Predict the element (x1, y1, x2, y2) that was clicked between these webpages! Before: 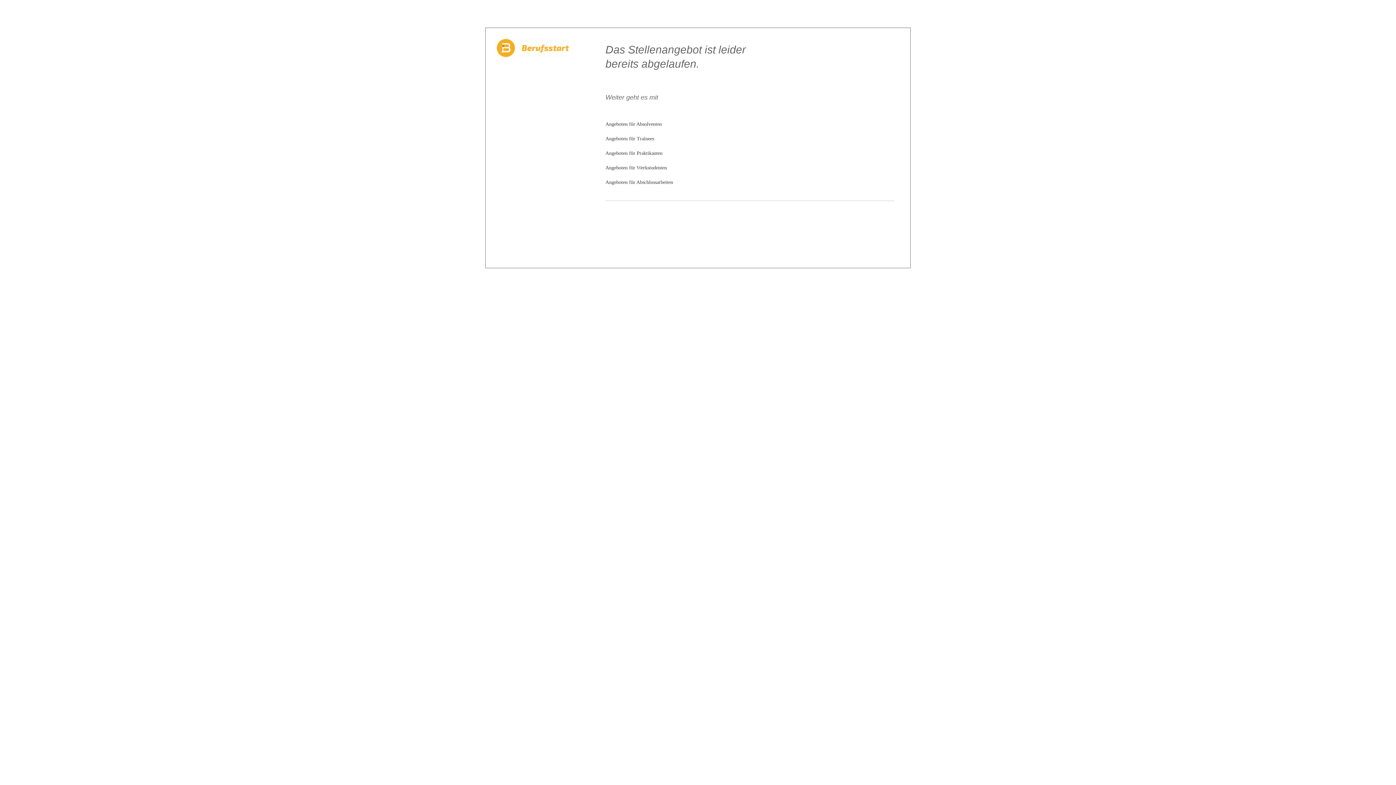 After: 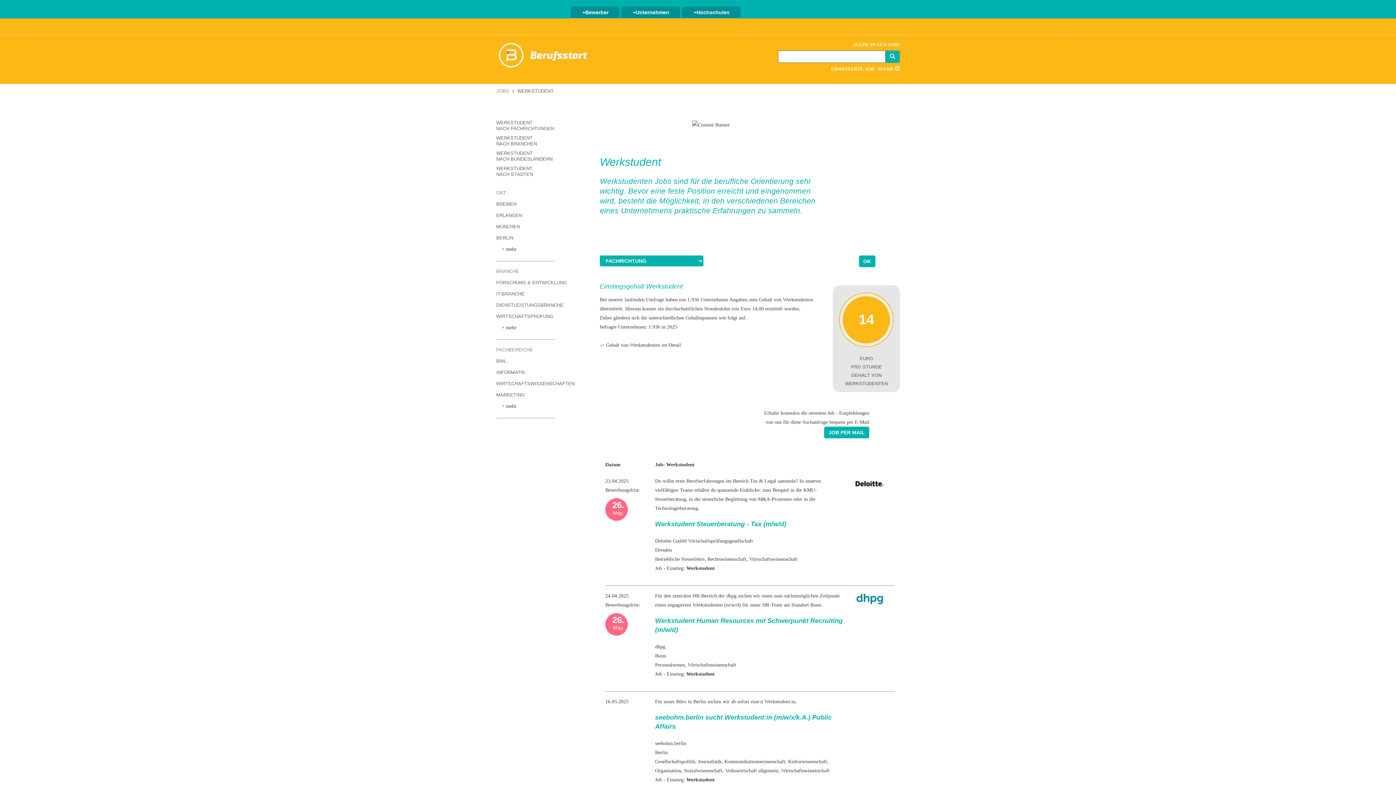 Action: bbox: (605, 165, 667, 170) label: Angeboten für Werkstudenten